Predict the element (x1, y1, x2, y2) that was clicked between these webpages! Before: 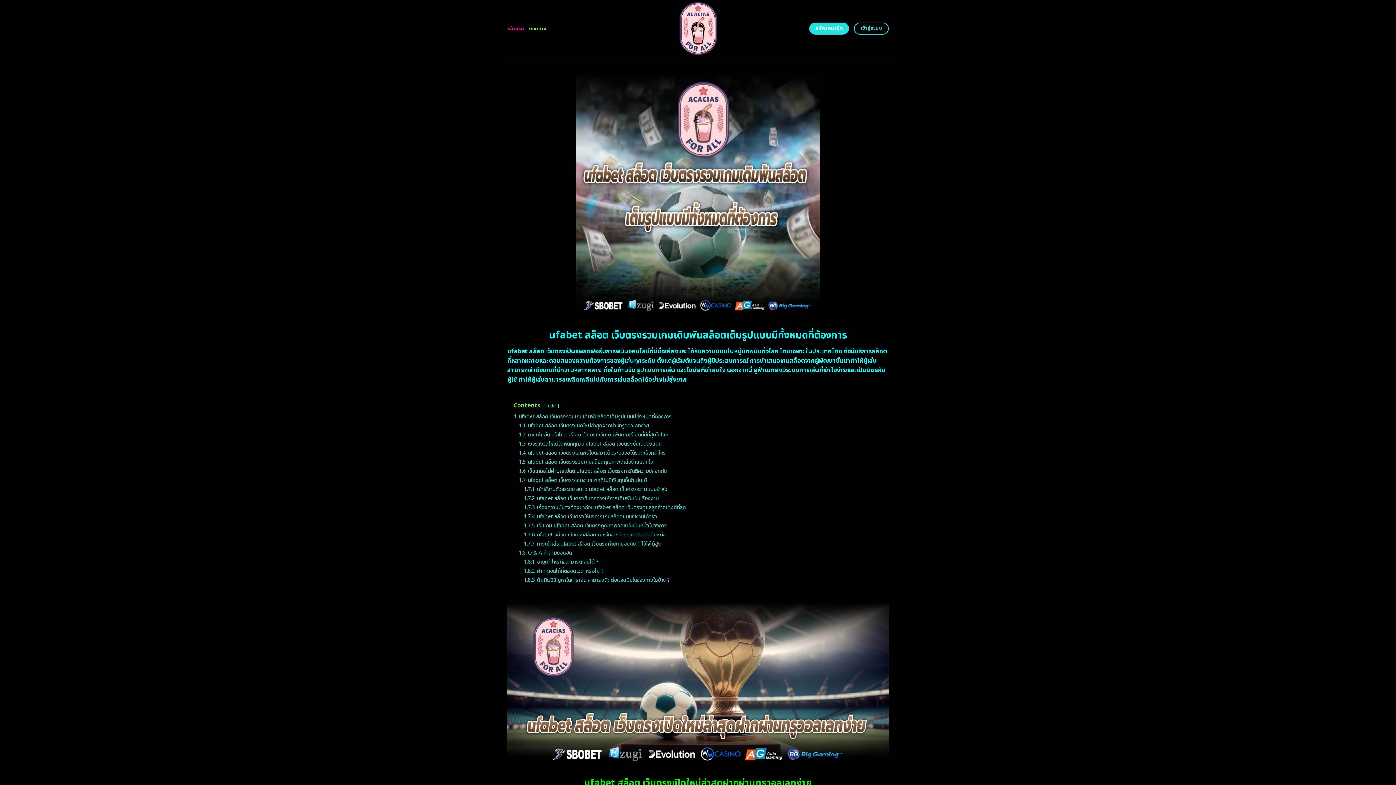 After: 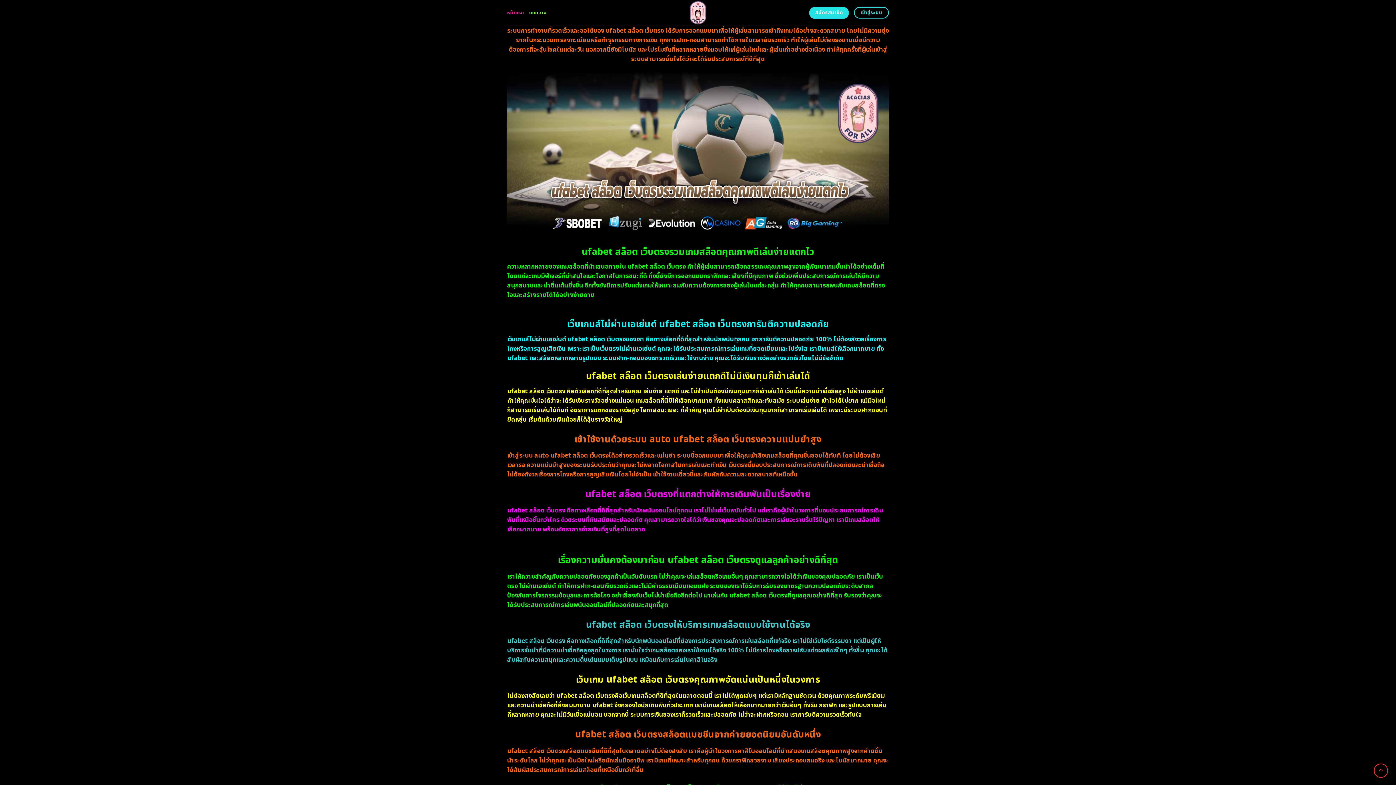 Action: bbox: (518, 449, 666, 456) label: 1.4 ufabet สล็อต เว็บตรงเล่นฟรีโบนัสมาเต็มระบบออโต้รวดเร็วกว่าใคร